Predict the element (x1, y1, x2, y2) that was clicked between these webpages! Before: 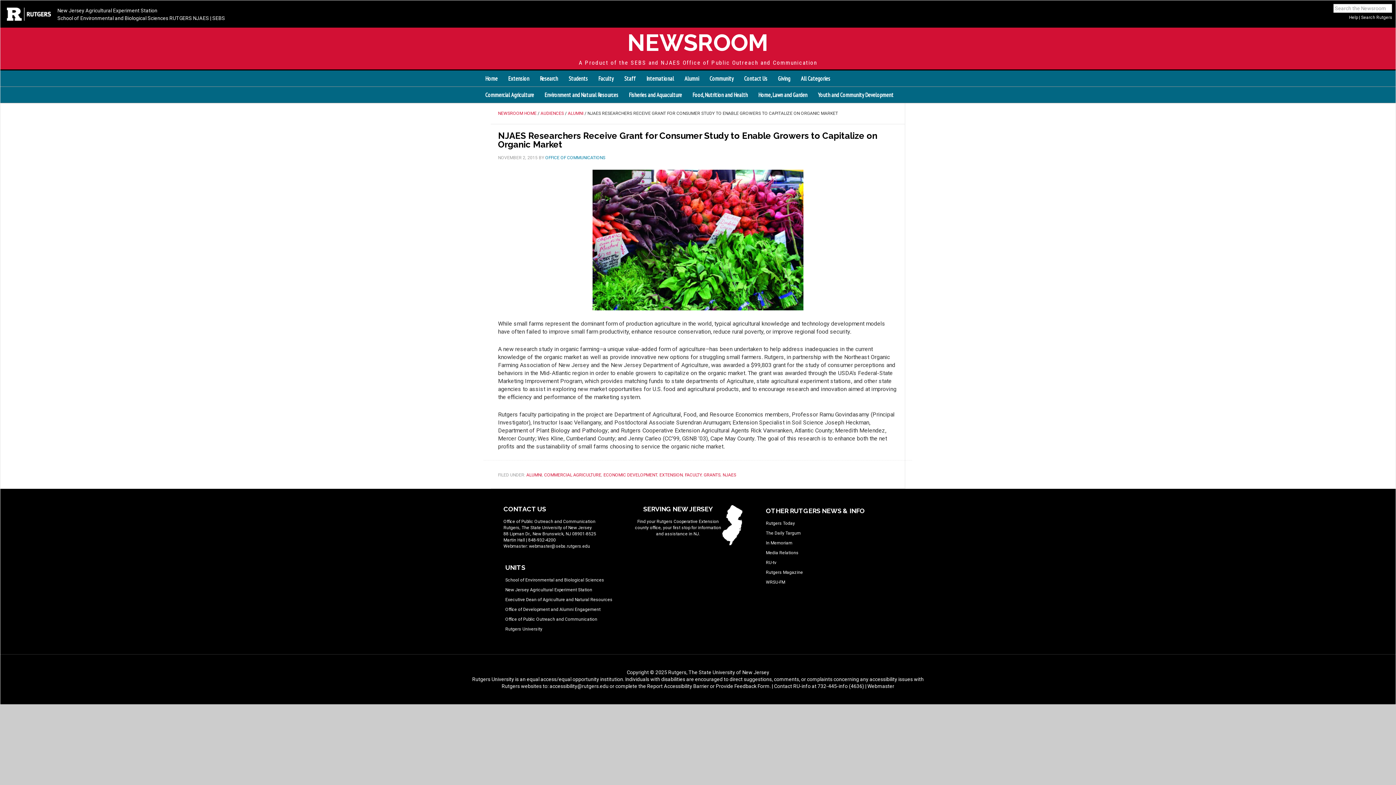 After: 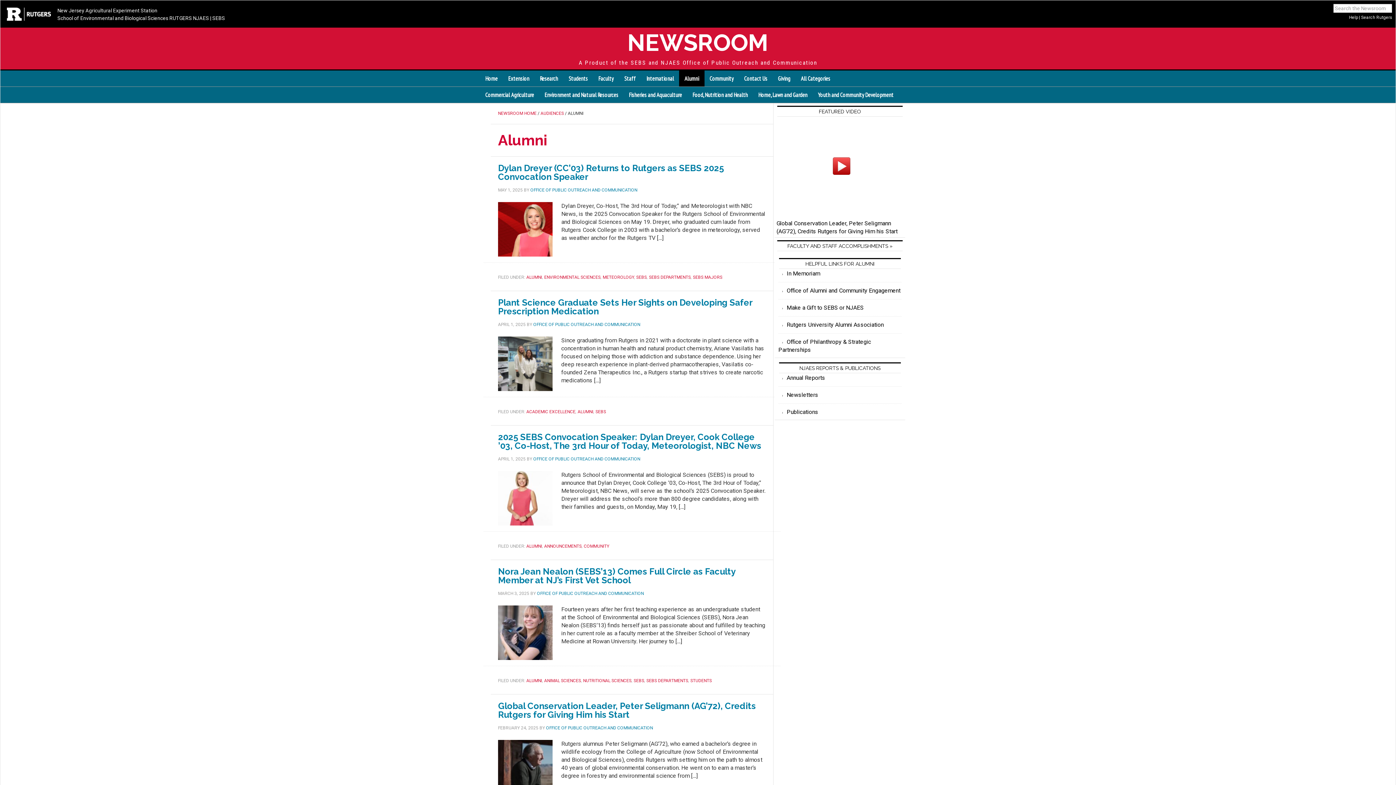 Action: bbox: (568, 110, 583, 116) label: ALUMNI